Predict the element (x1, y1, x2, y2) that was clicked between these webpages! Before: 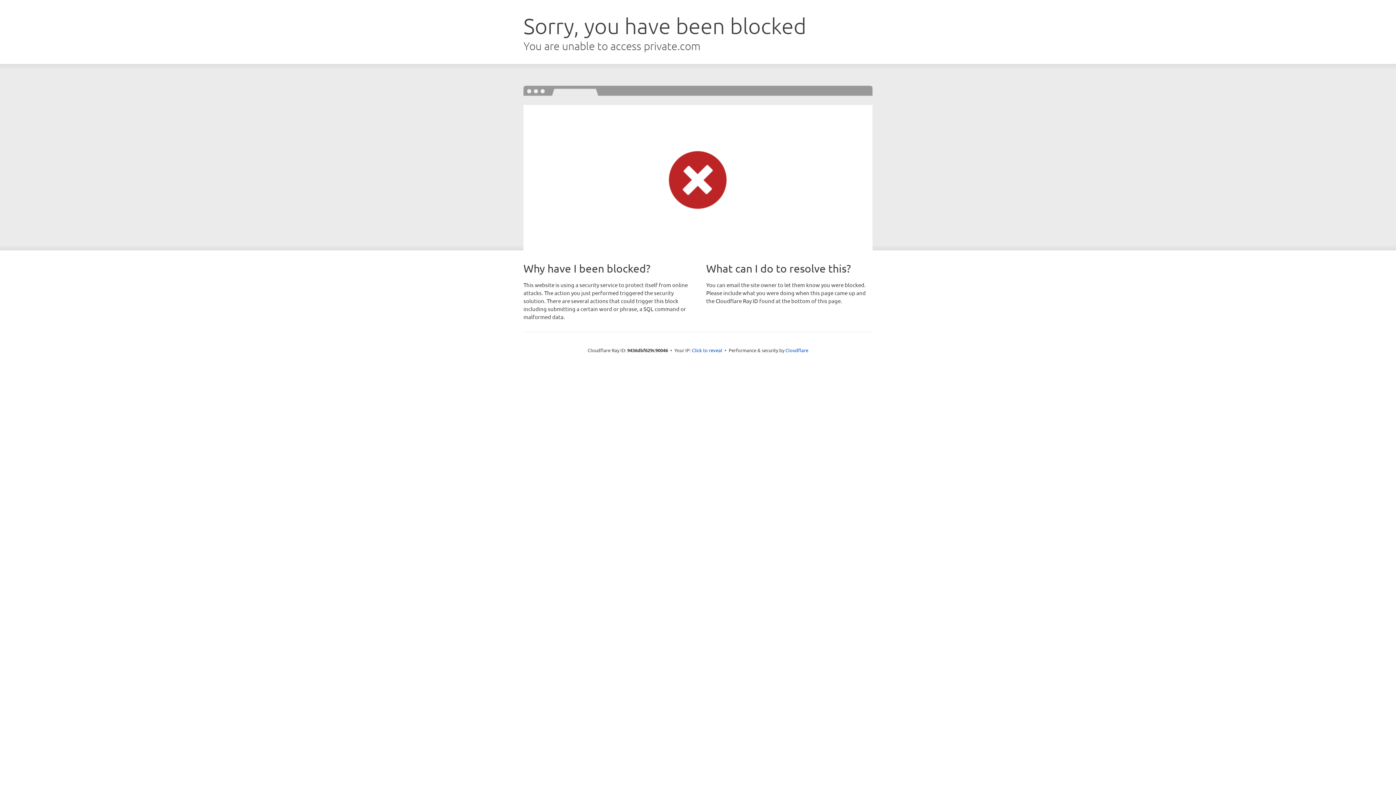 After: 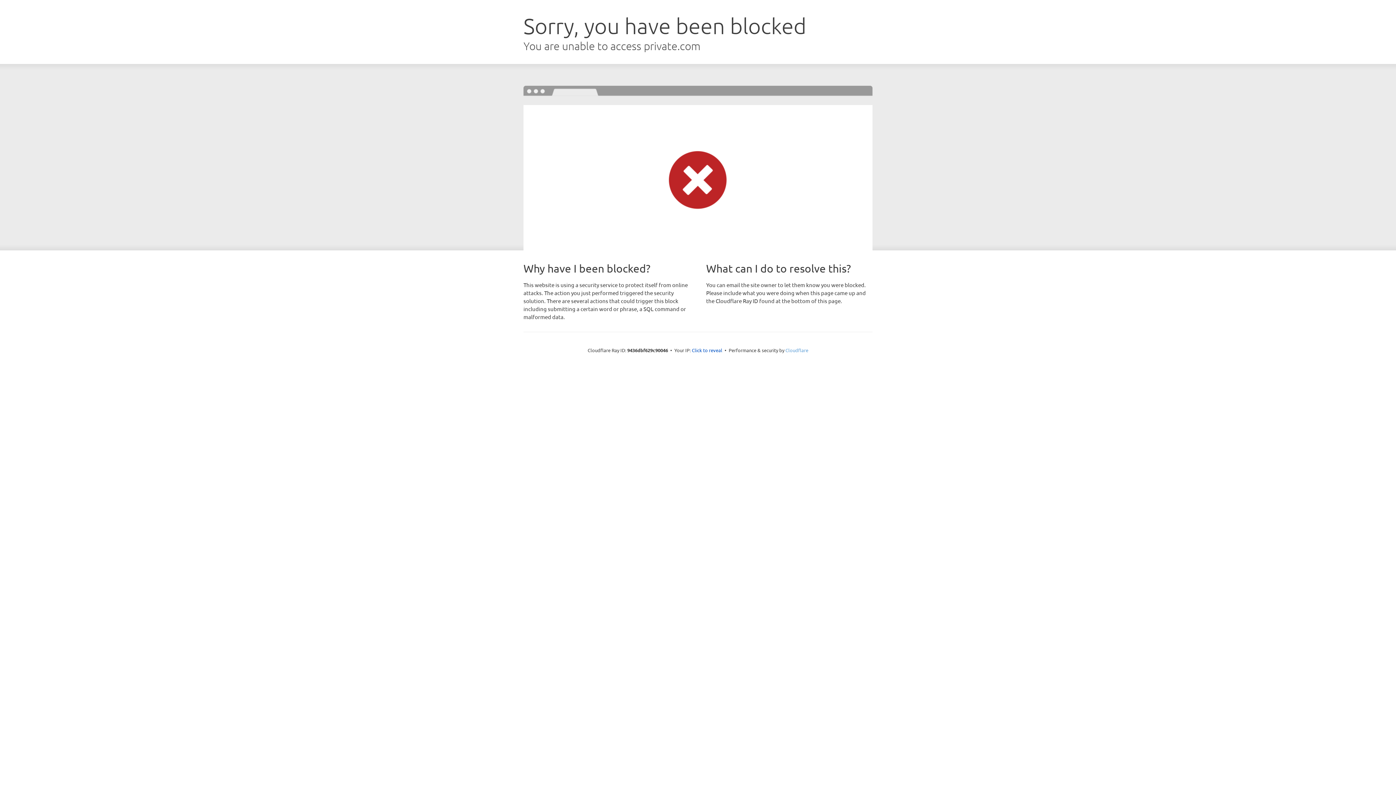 Action: label: Cloudflare bbox: (785, 347, 808, 353)